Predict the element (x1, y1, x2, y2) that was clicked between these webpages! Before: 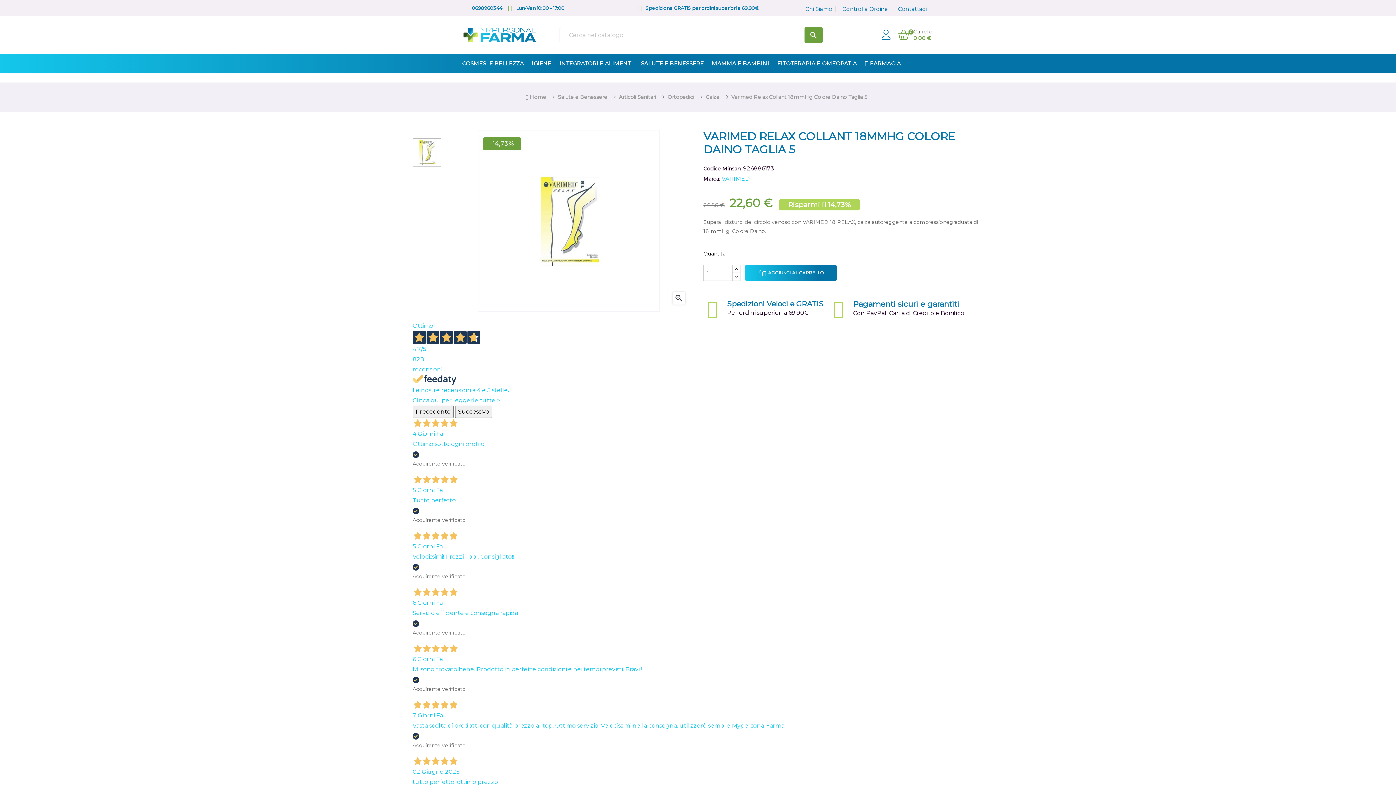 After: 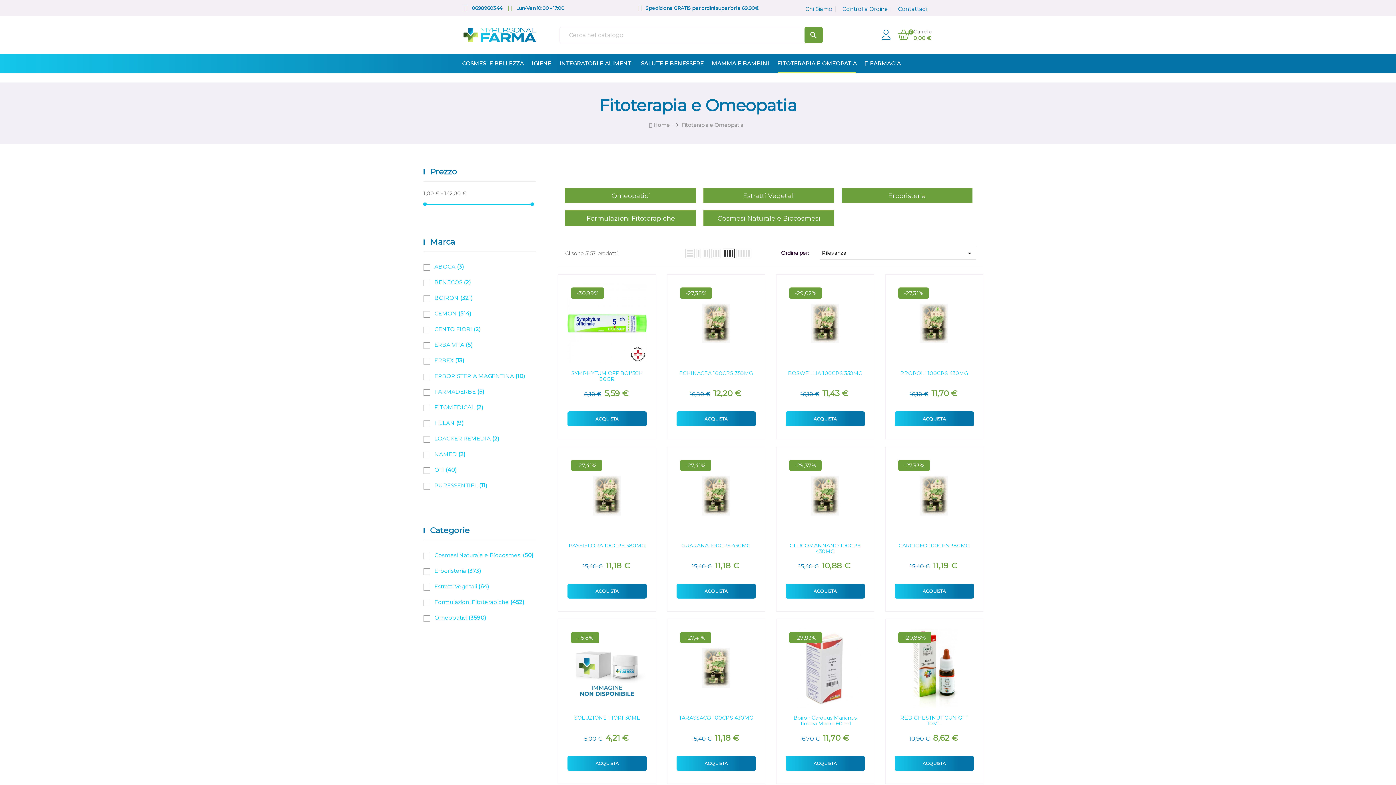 Action: bbox: (773, 53, 861, 73) label: FITOTERAPIA E OMEOPATIA